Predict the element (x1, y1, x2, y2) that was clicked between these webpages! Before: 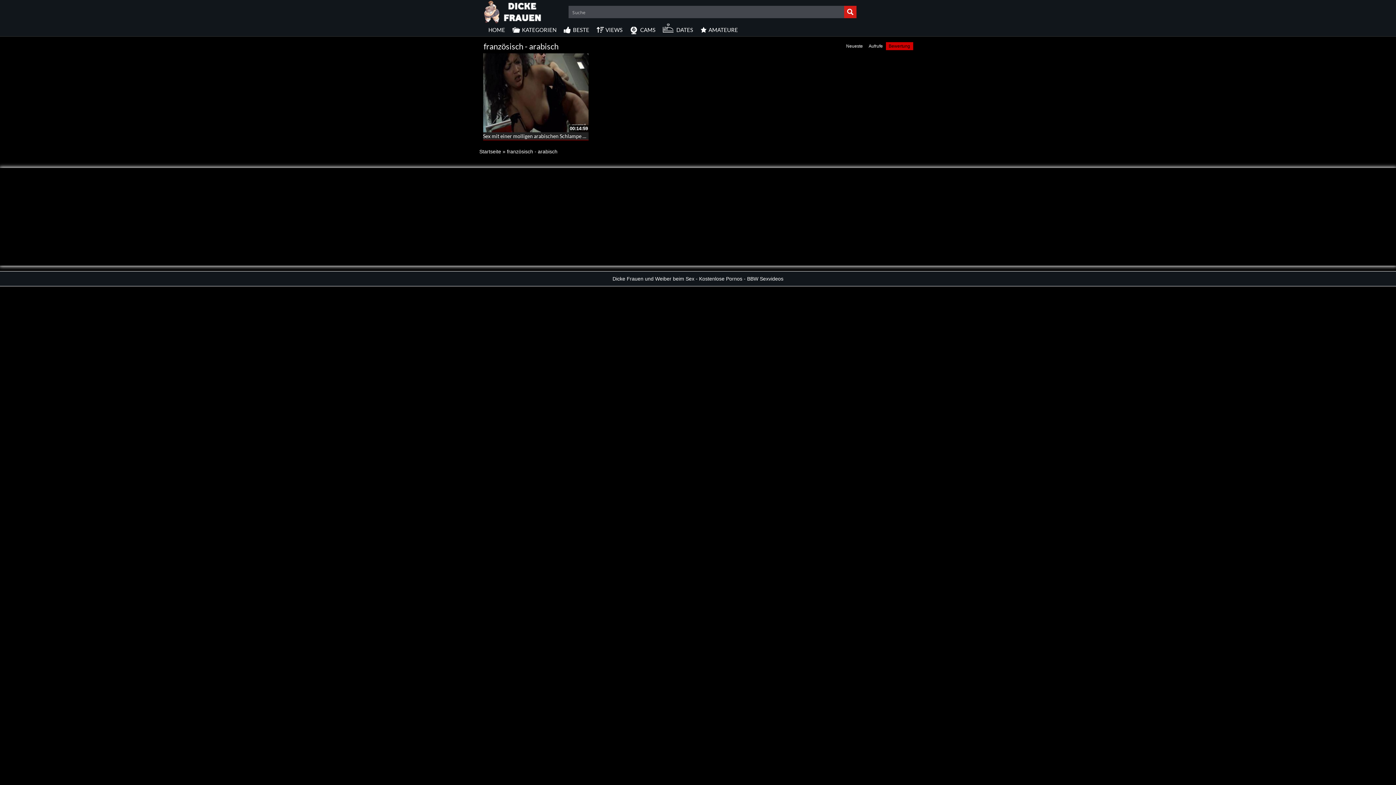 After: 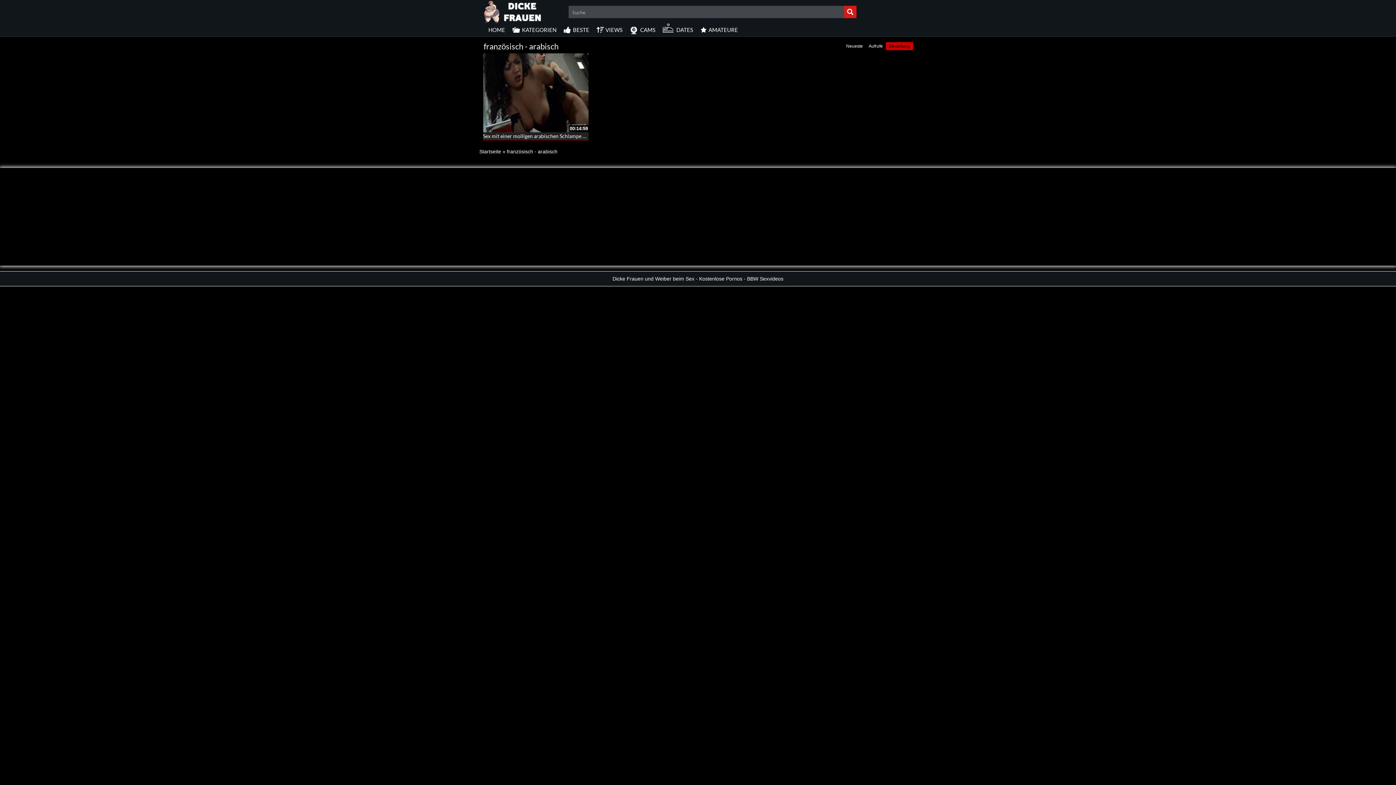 Action: label: Bewertung bbox: (886, 42, 913, 50)